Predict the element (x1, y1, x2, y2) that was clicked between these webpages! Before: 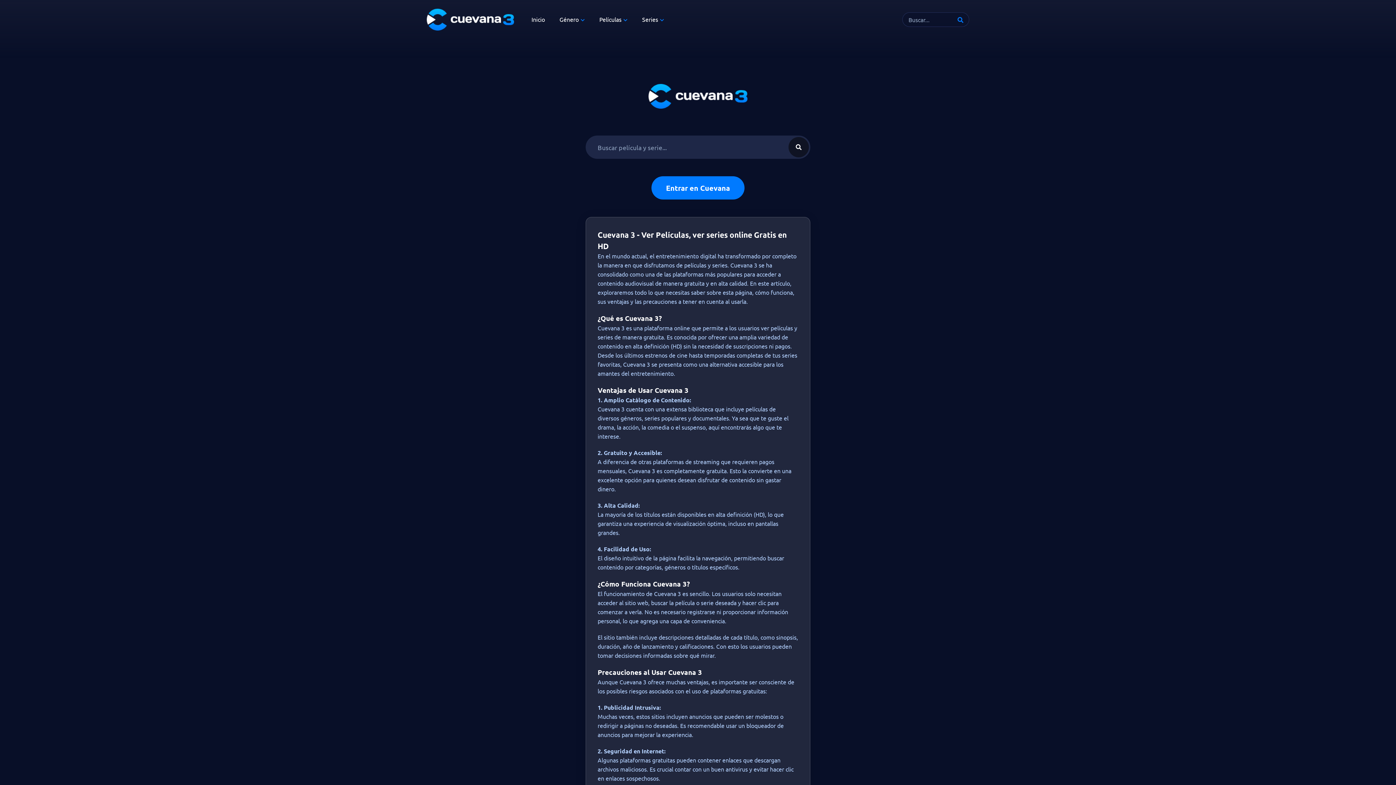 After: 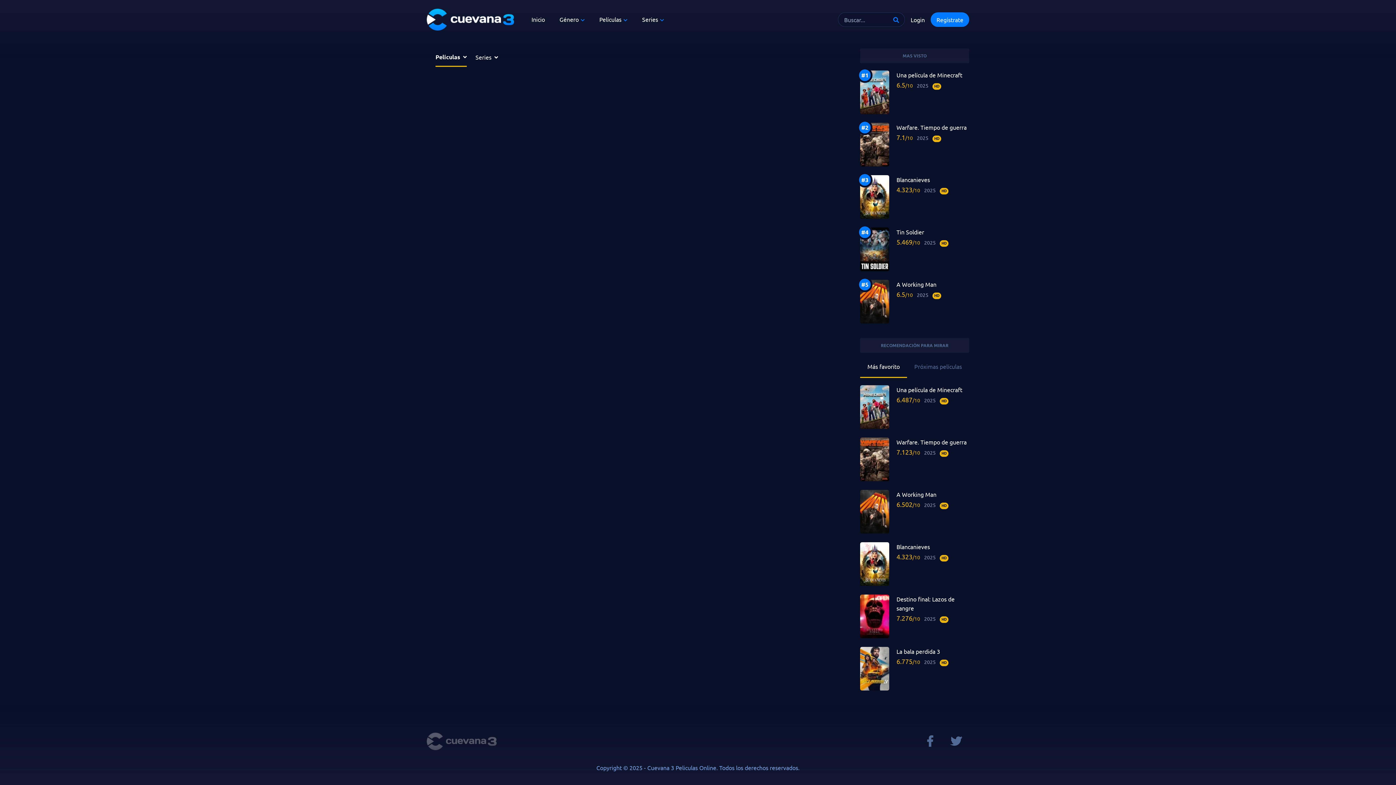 Action: bbox: (954, 12, 969, 26)